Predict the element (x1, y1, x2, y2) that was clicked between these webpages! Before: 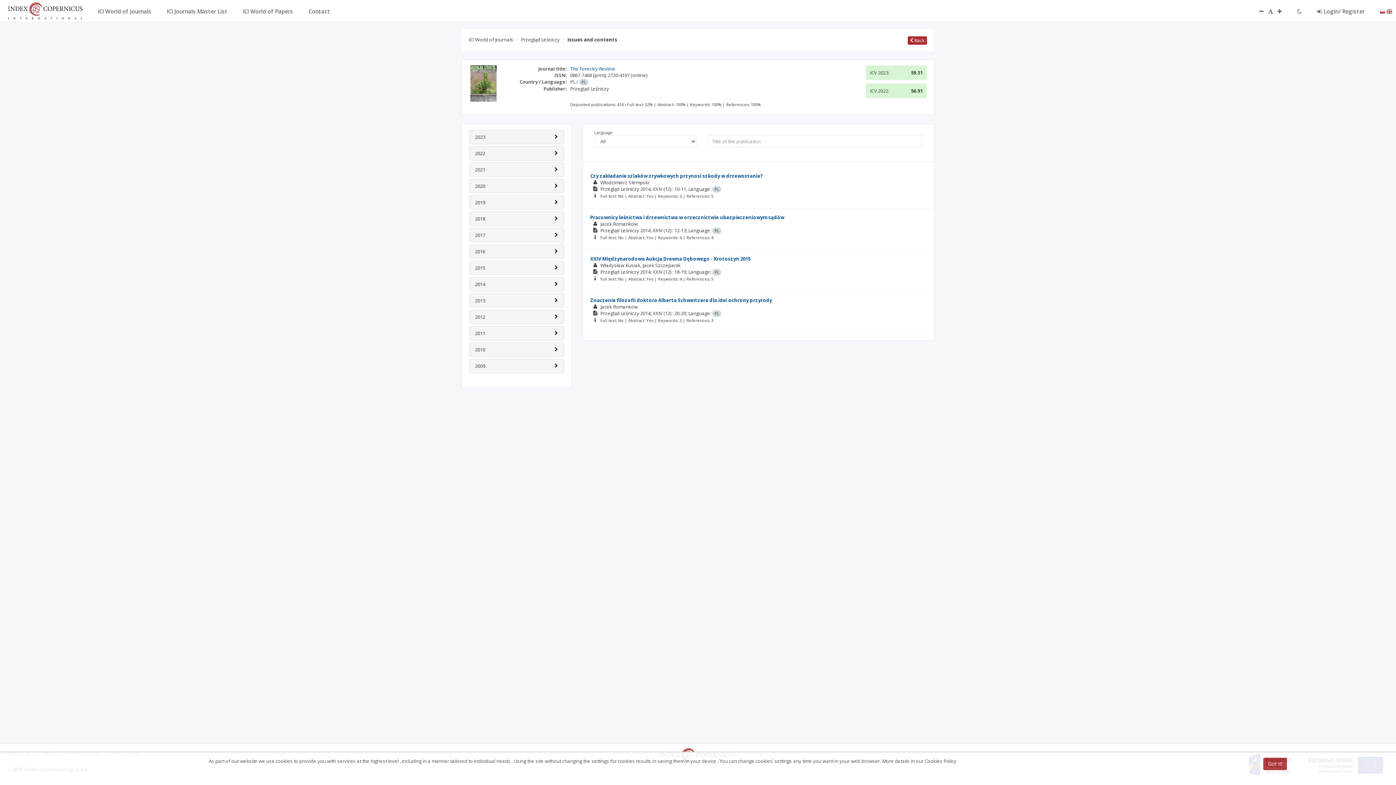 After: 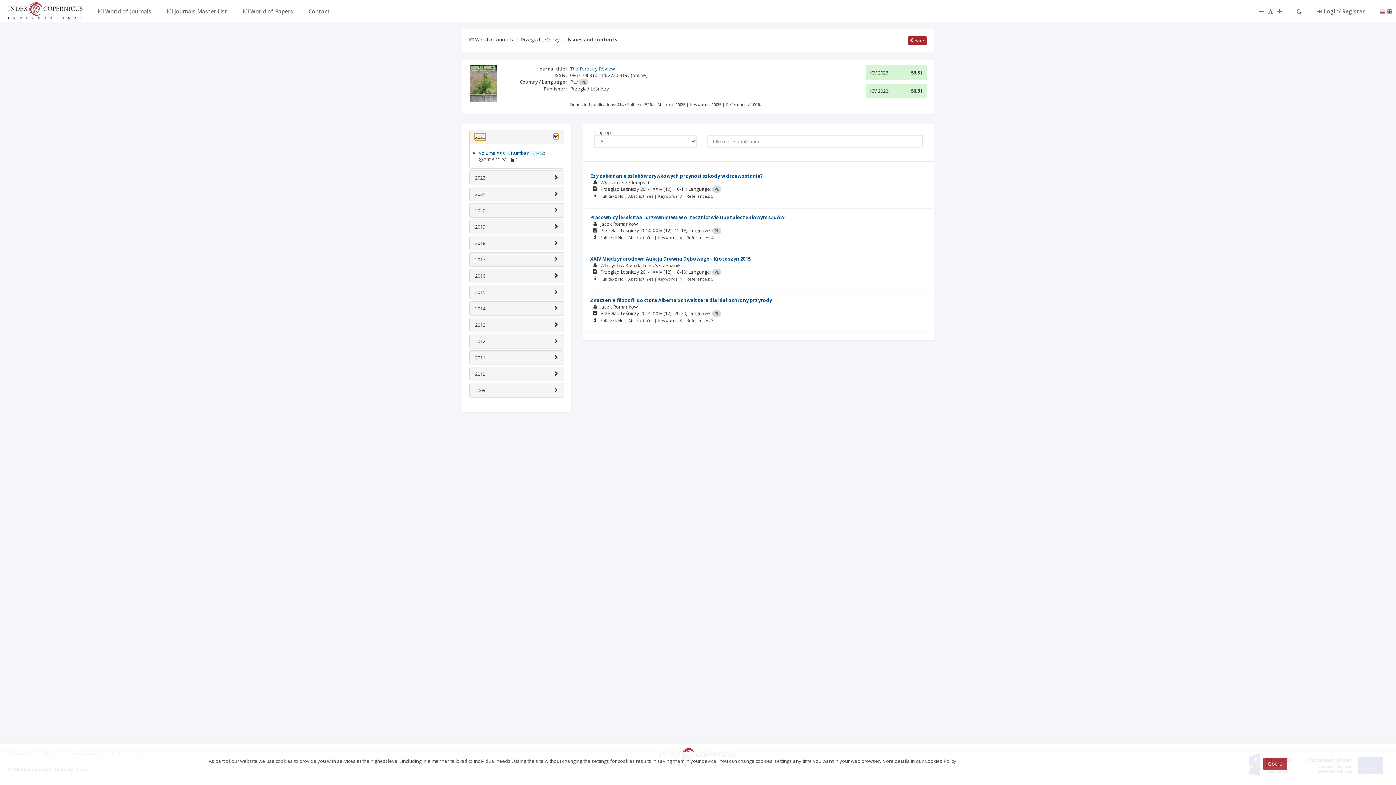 Action: label: 2023 bbox: (475, 133, 485, 140)